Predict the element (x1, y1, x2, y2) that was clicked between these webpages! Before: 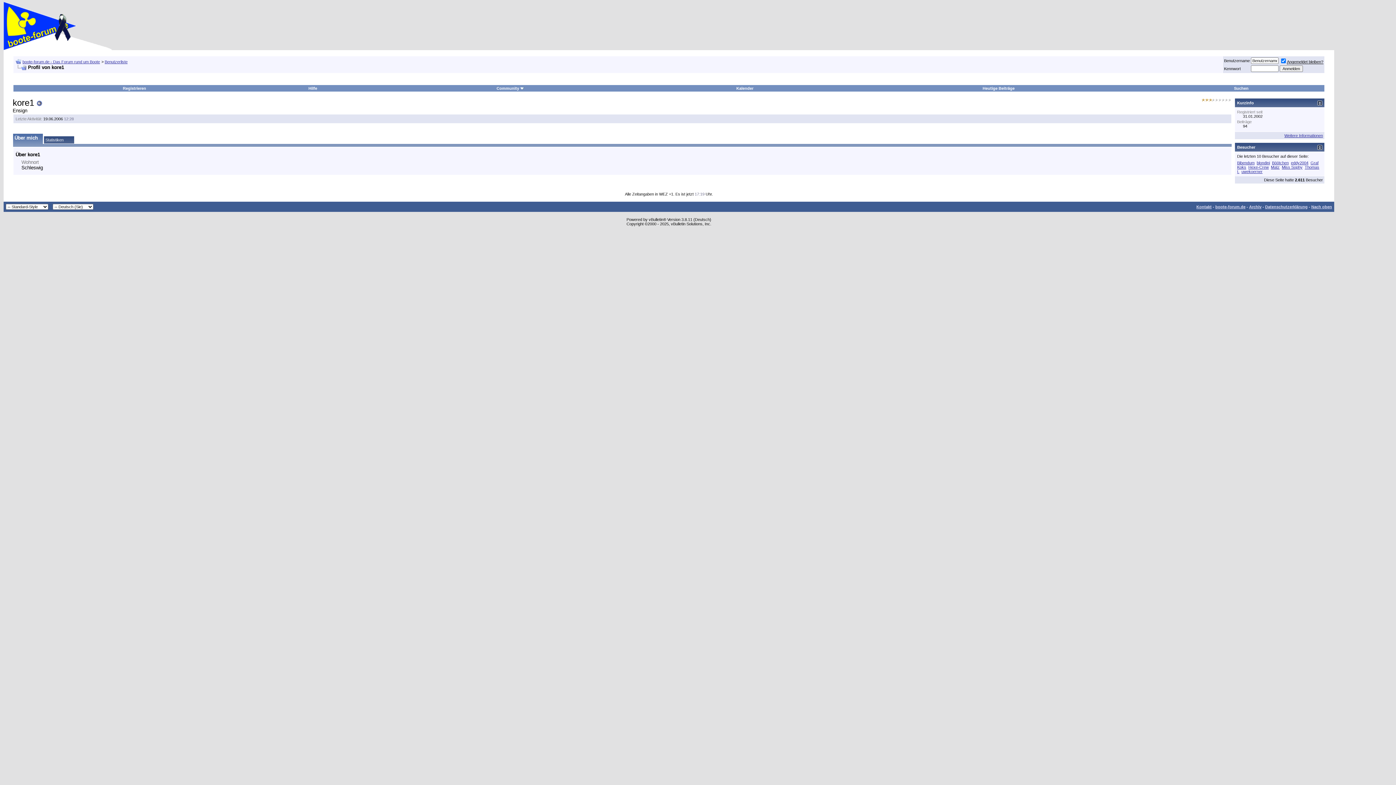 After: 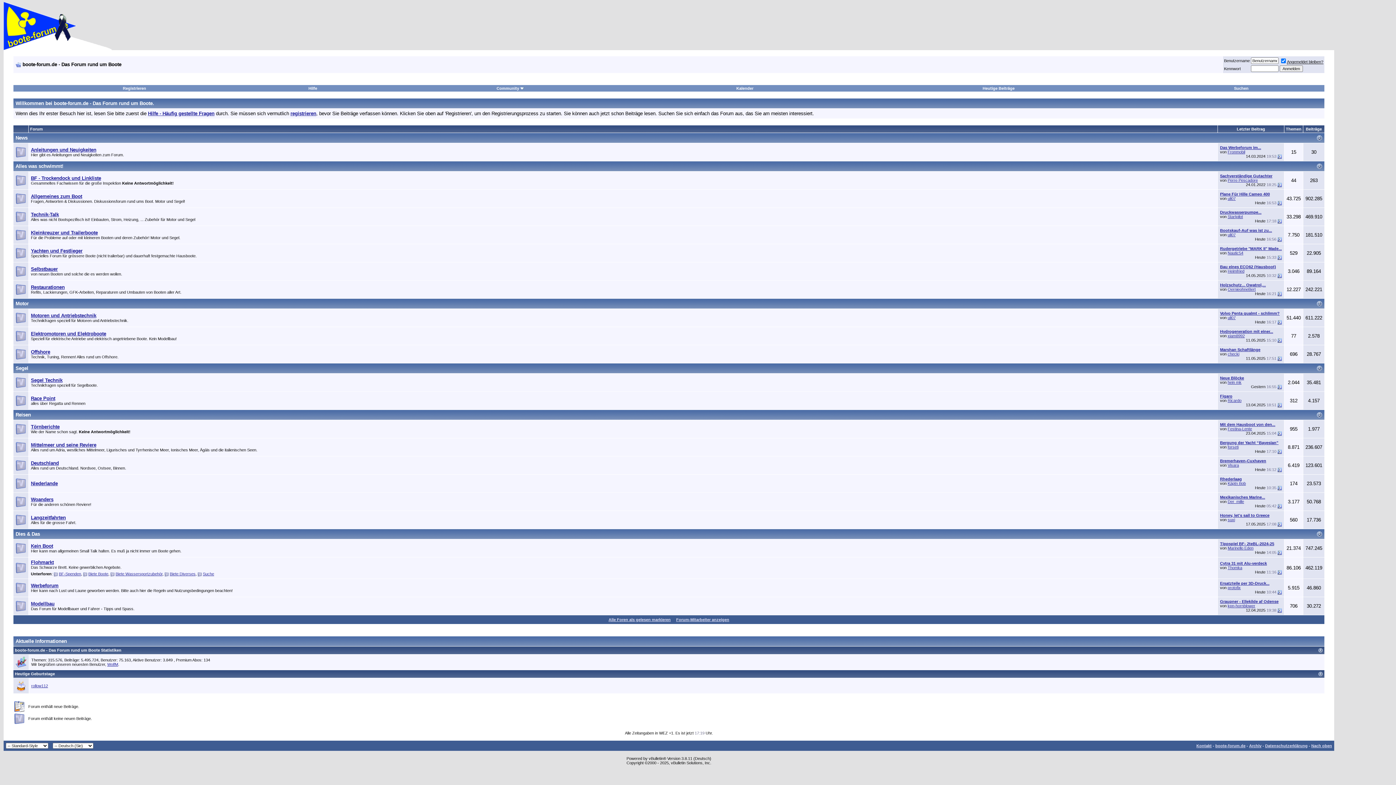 Action: bbox: (1215, 204, 1245, 209) label: boote-forum.de